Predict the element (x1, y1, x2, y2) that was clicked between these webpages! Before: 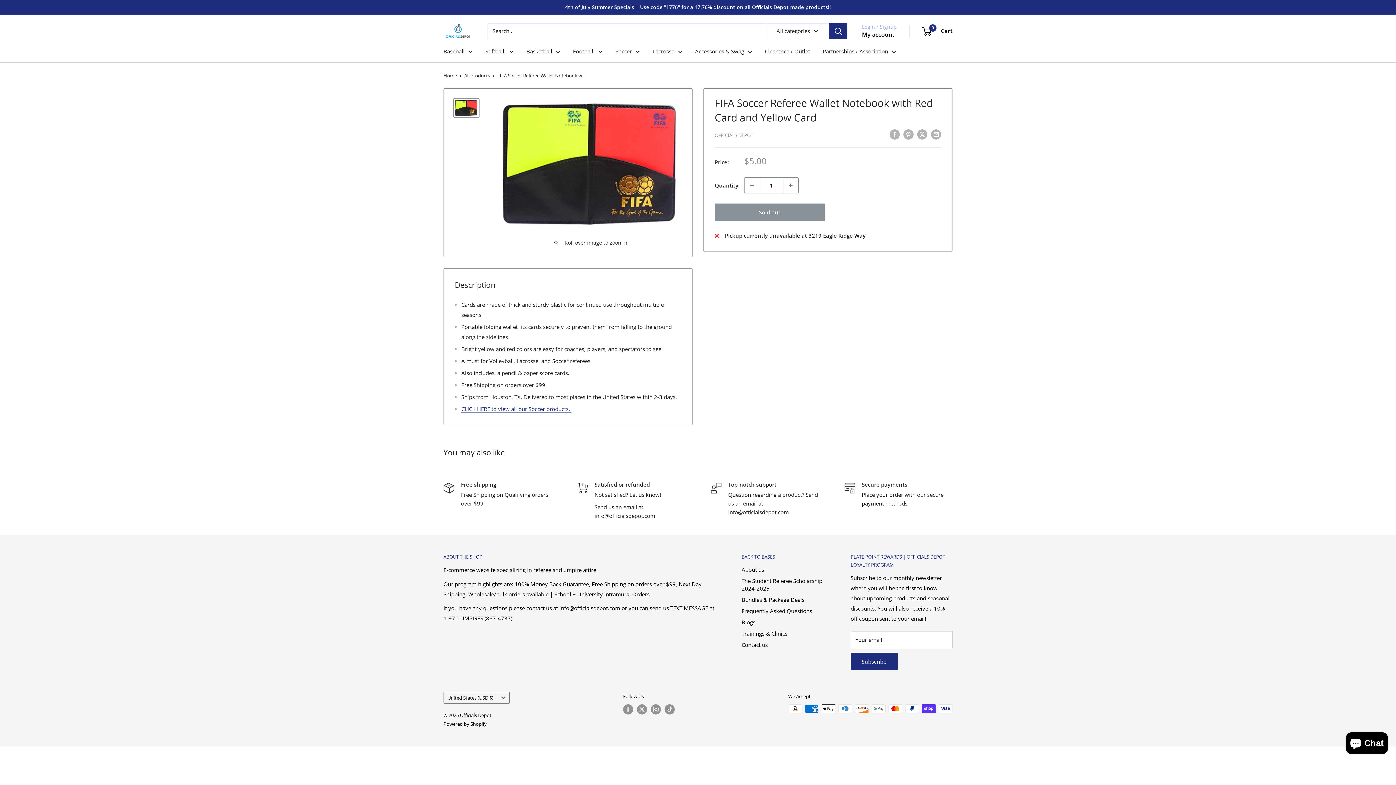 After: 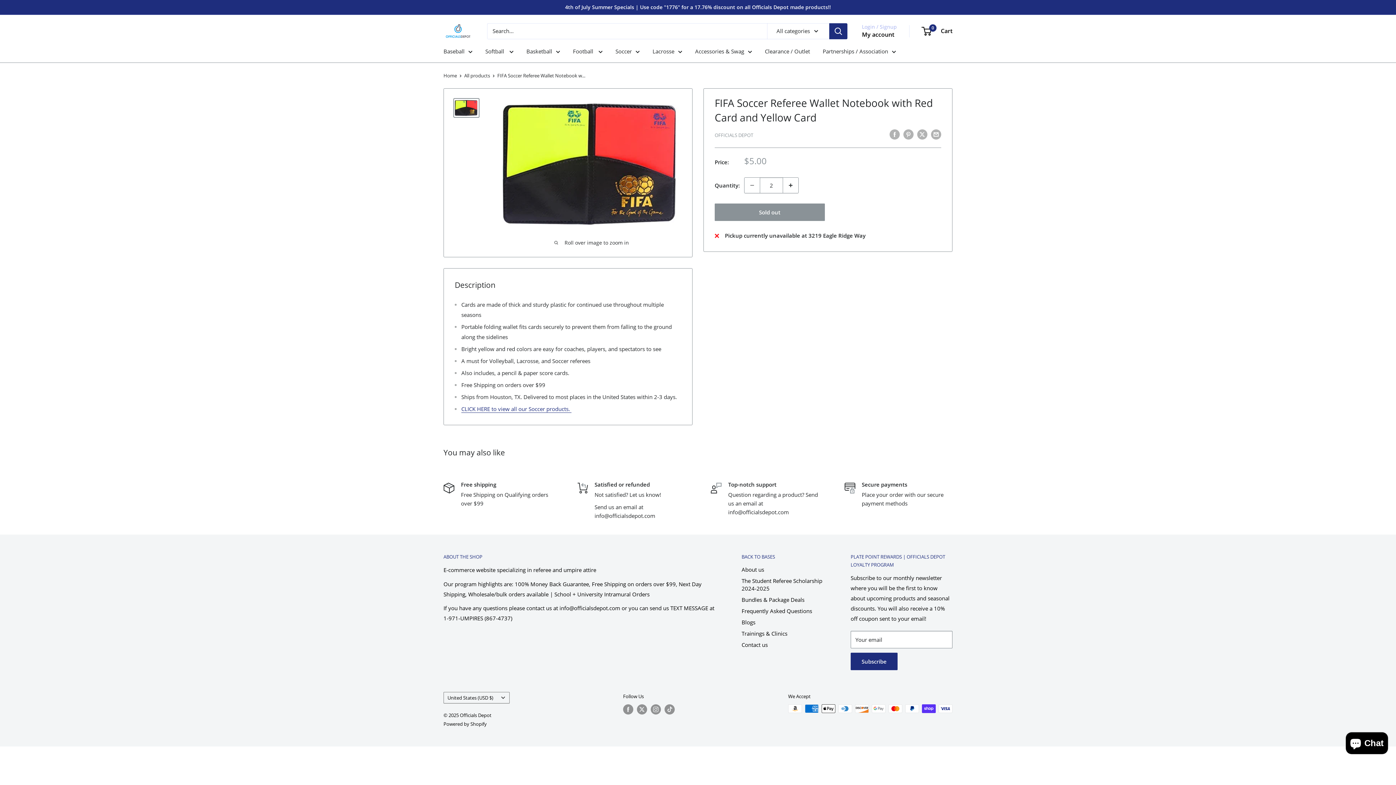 Action: bbox: (783, 177, 798, 193) label: Increase quantity